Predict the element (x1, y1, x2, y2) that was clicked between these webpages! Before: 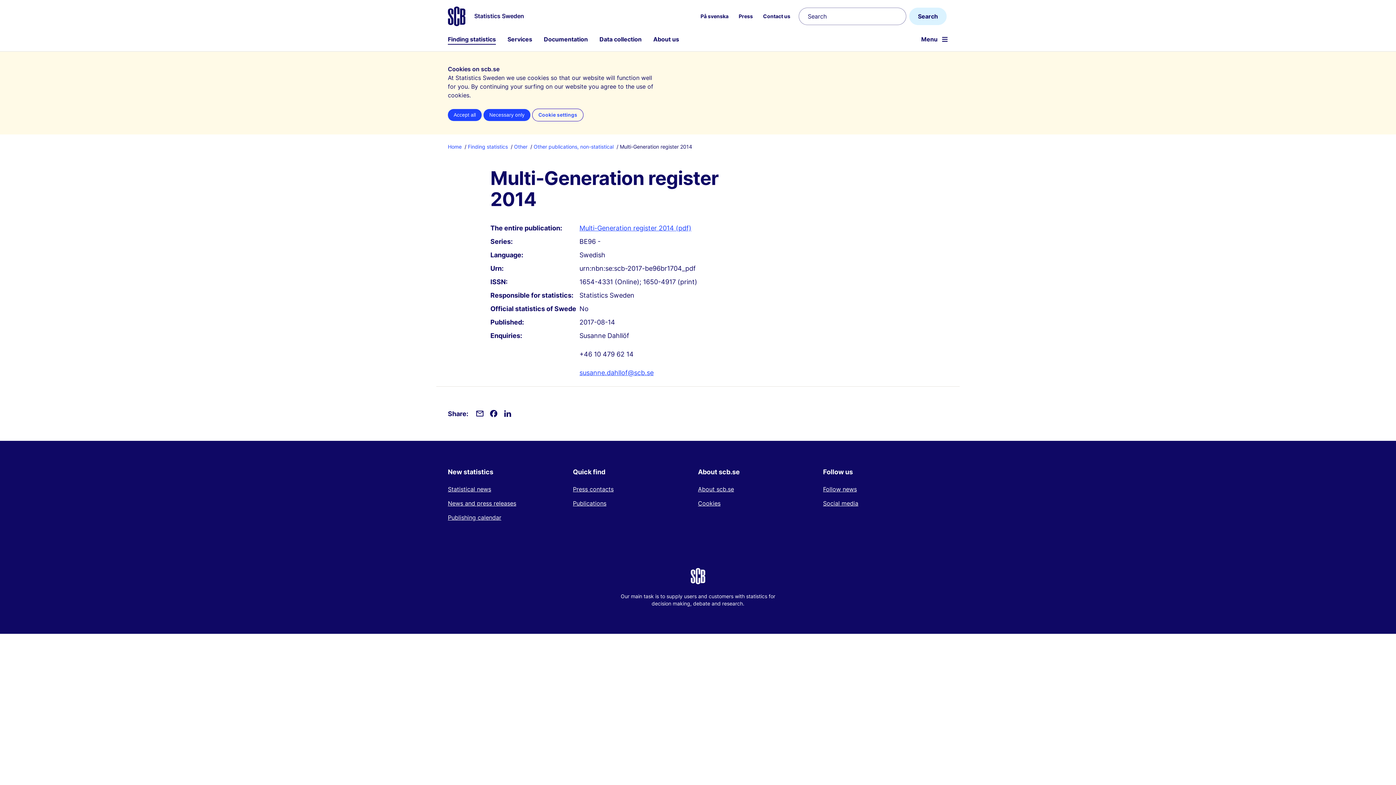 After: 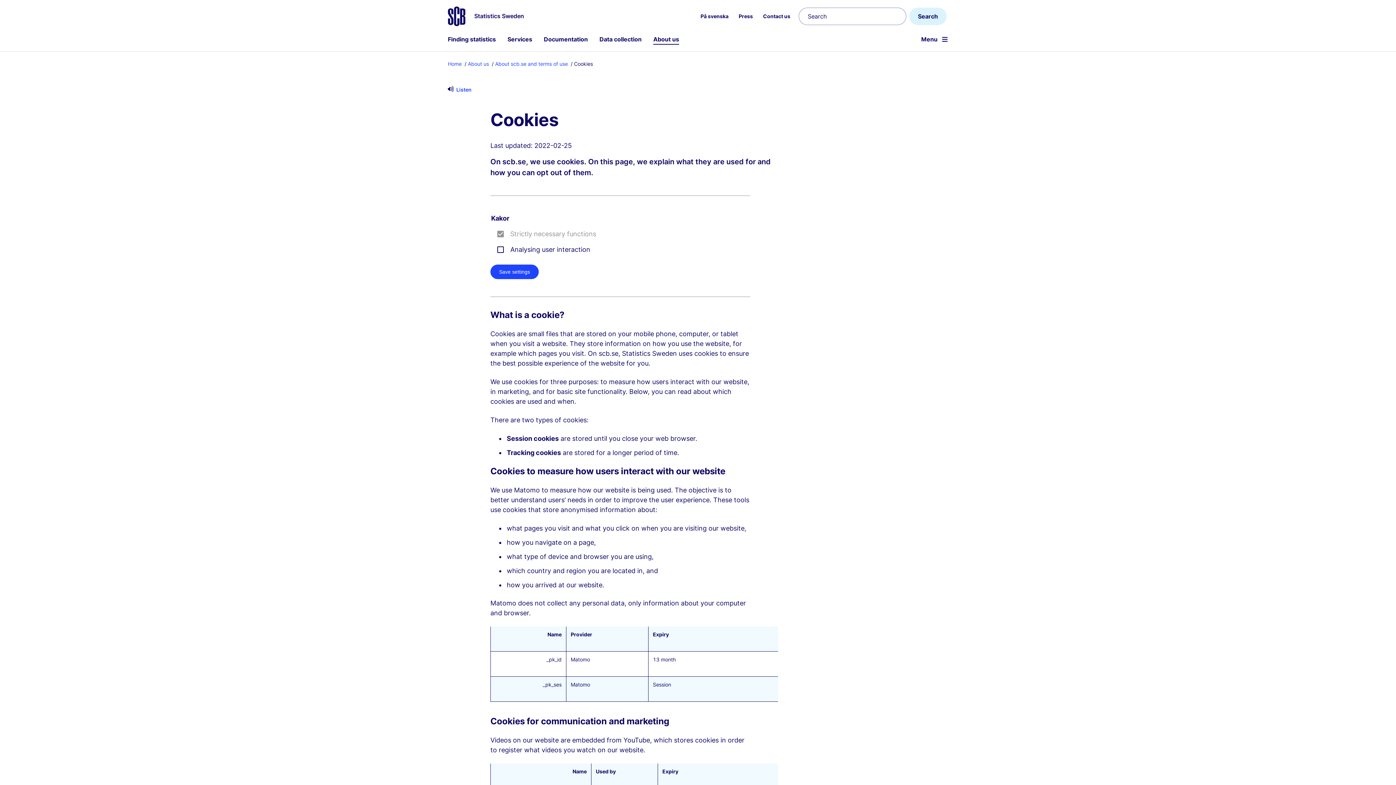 Action: bbox: (698, 499, 720, 507) label: Cookies